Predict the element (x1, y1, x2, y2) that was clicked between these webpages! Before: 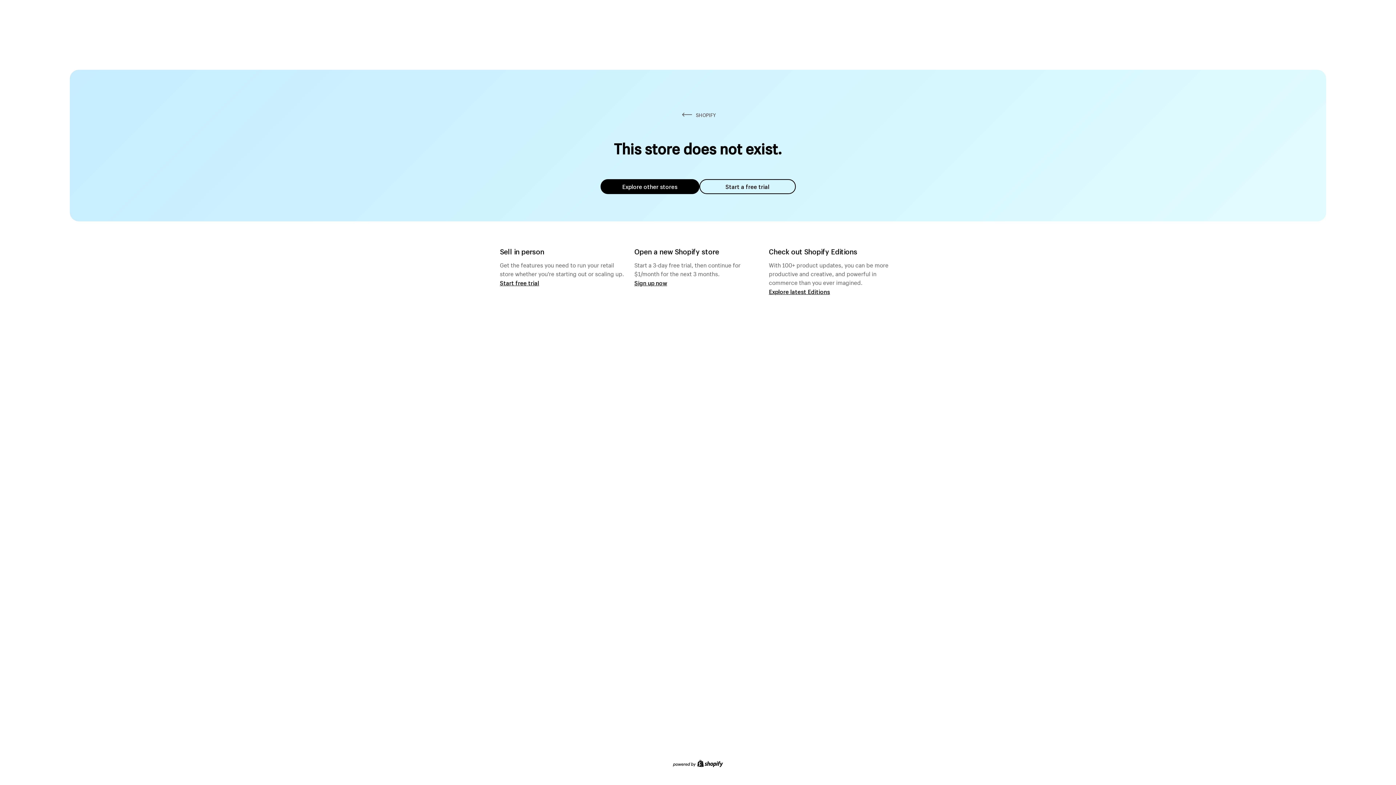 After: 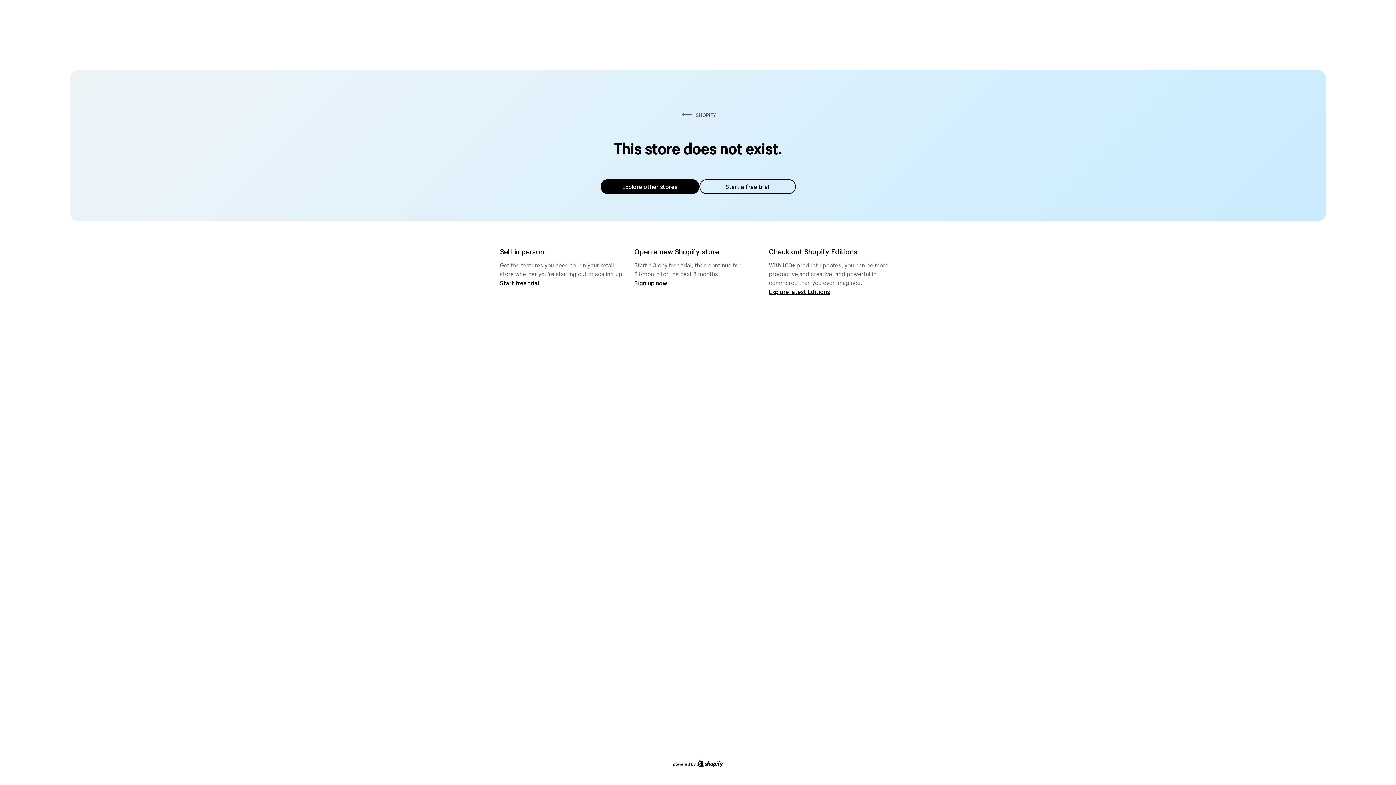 Action: bbox: (600, 179, 699, 194) label: Explore other stores